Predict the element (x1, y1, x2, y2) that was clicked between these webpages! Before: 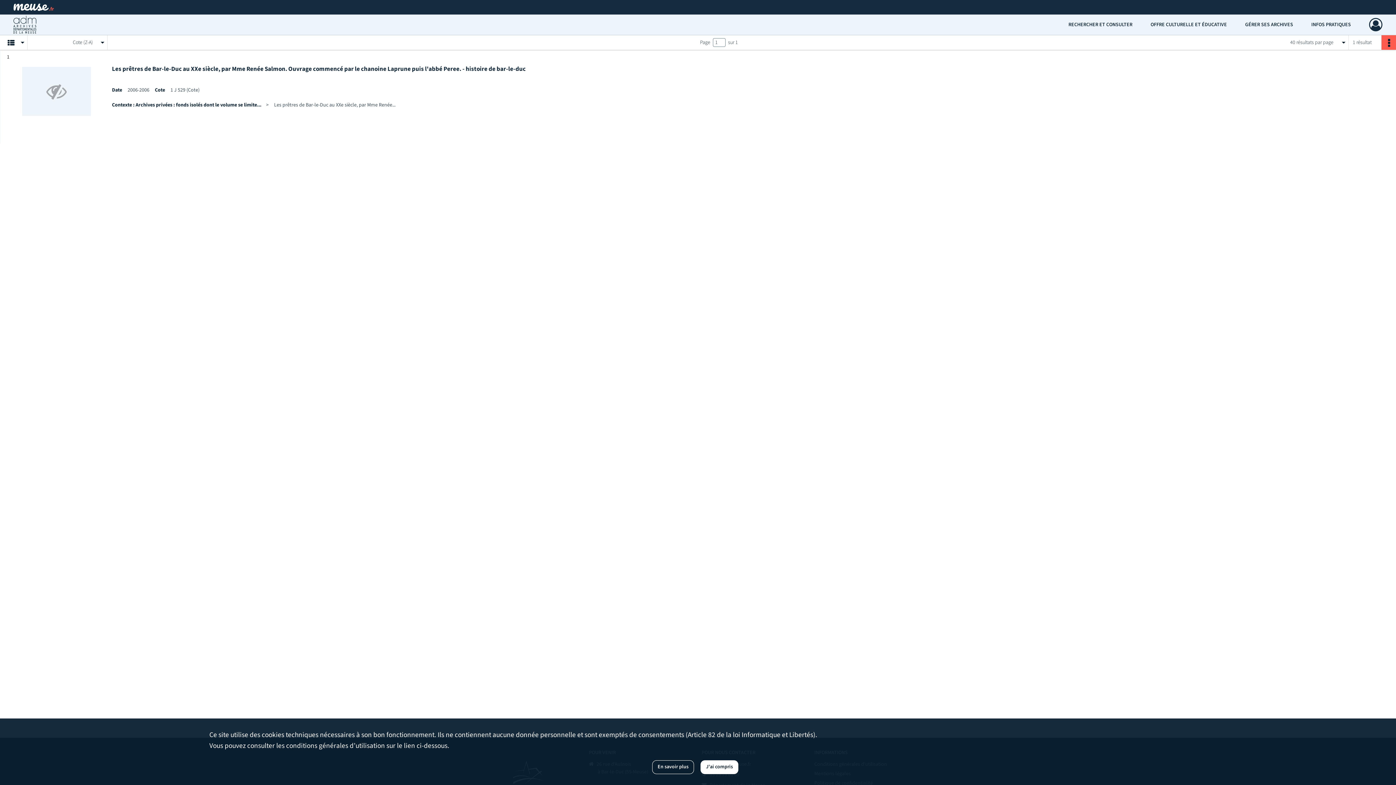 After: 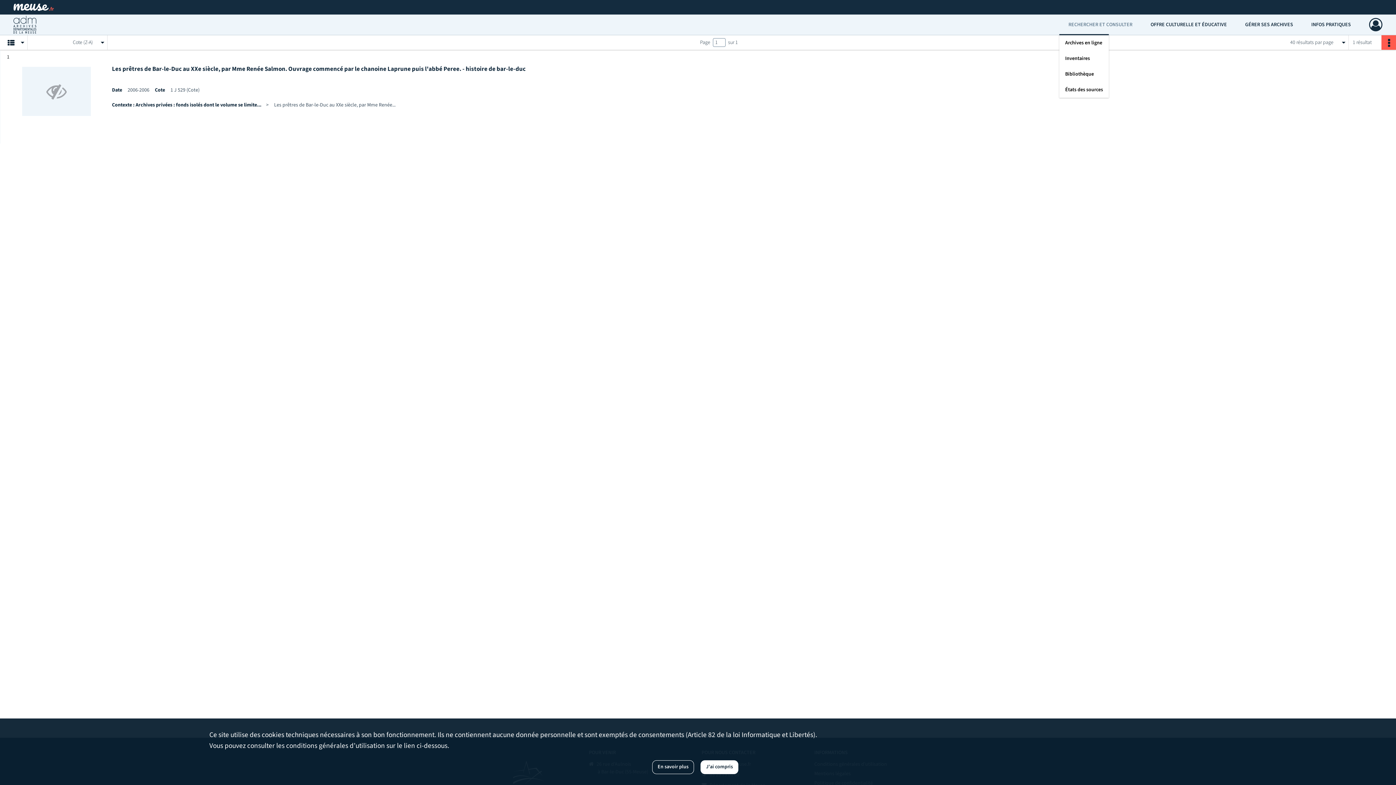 Action: bbox: (1059, 14, 1141, 34) label: RECHERCHER ET CONSULTER